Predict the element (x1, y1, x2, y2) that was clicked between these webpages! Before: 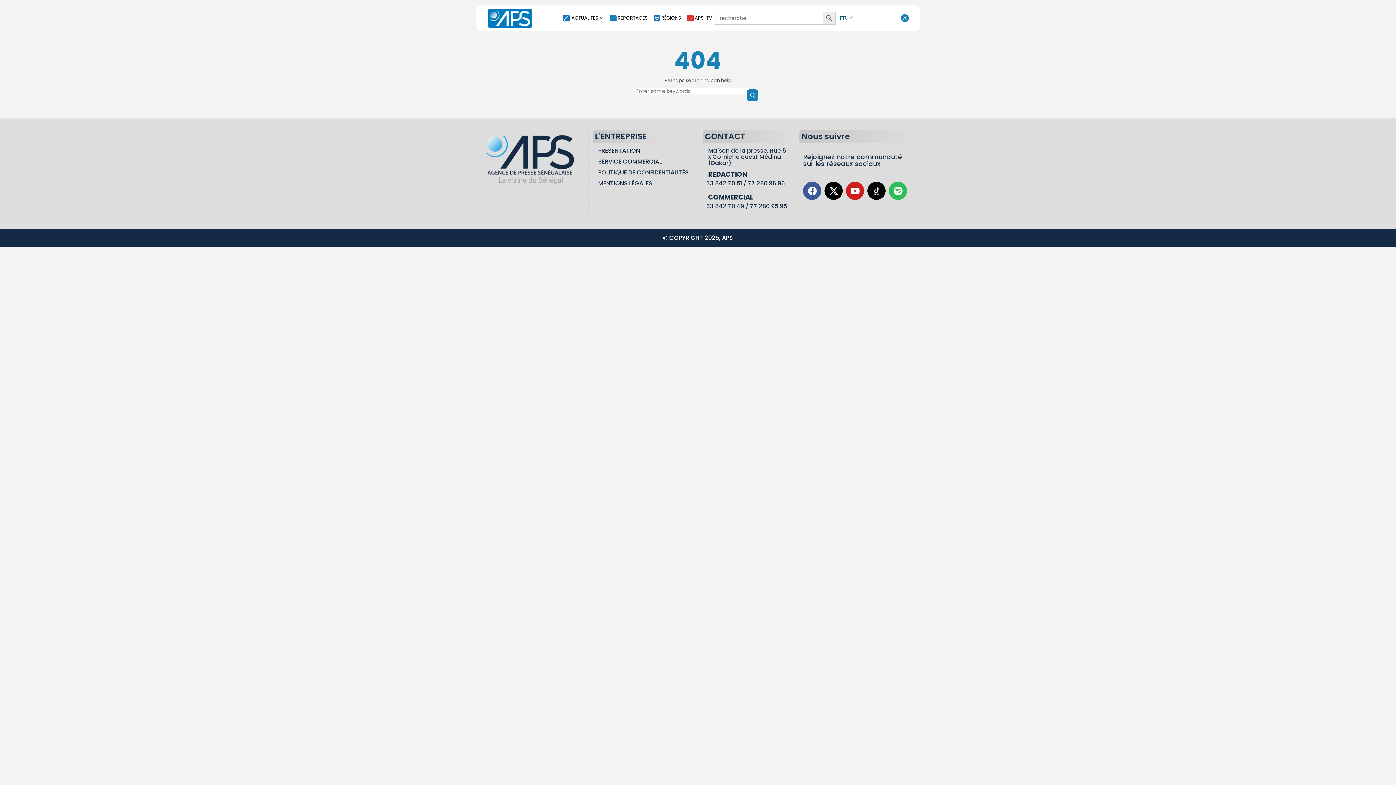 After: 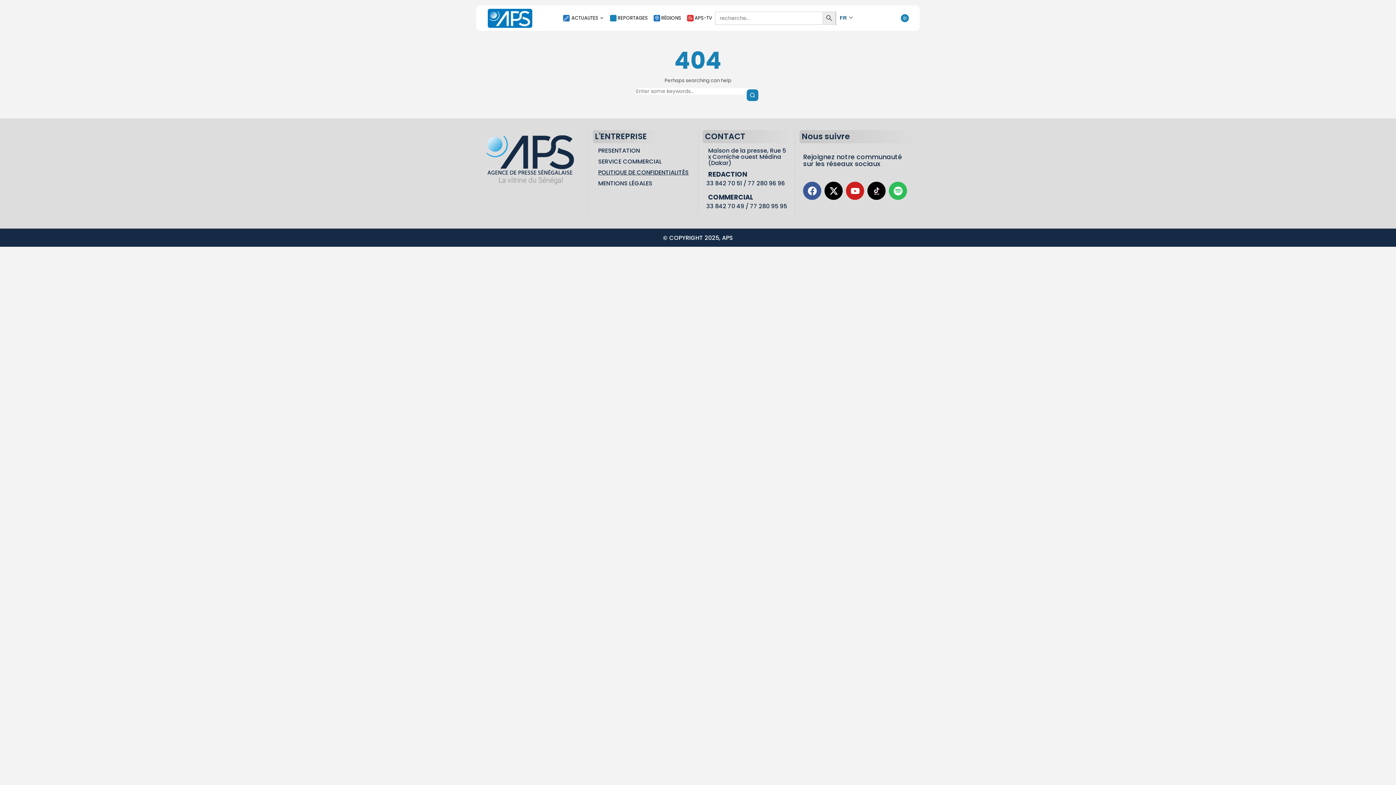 Action: label: POLITIQUE DE CONFIDENTIALITÉS bbox: (598, 168, 688, 176)